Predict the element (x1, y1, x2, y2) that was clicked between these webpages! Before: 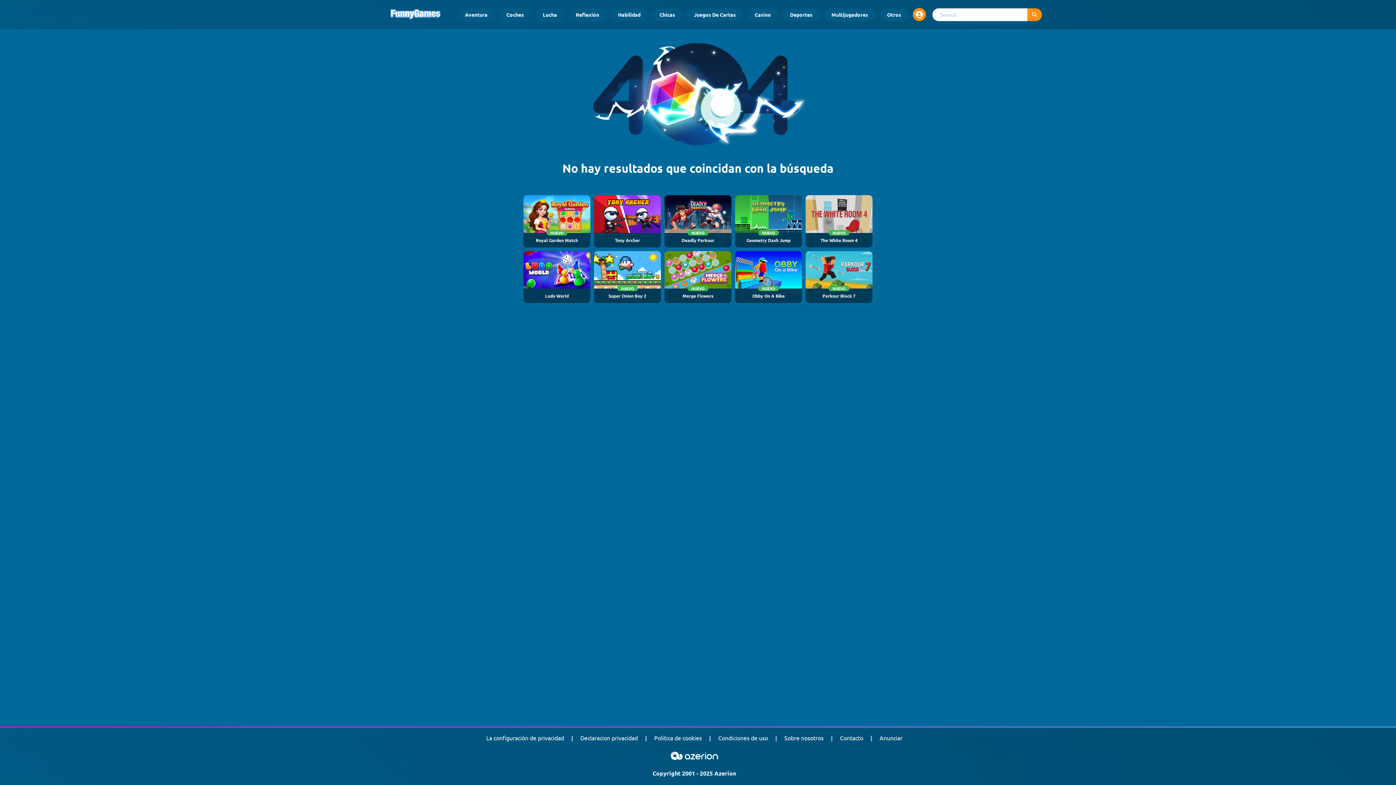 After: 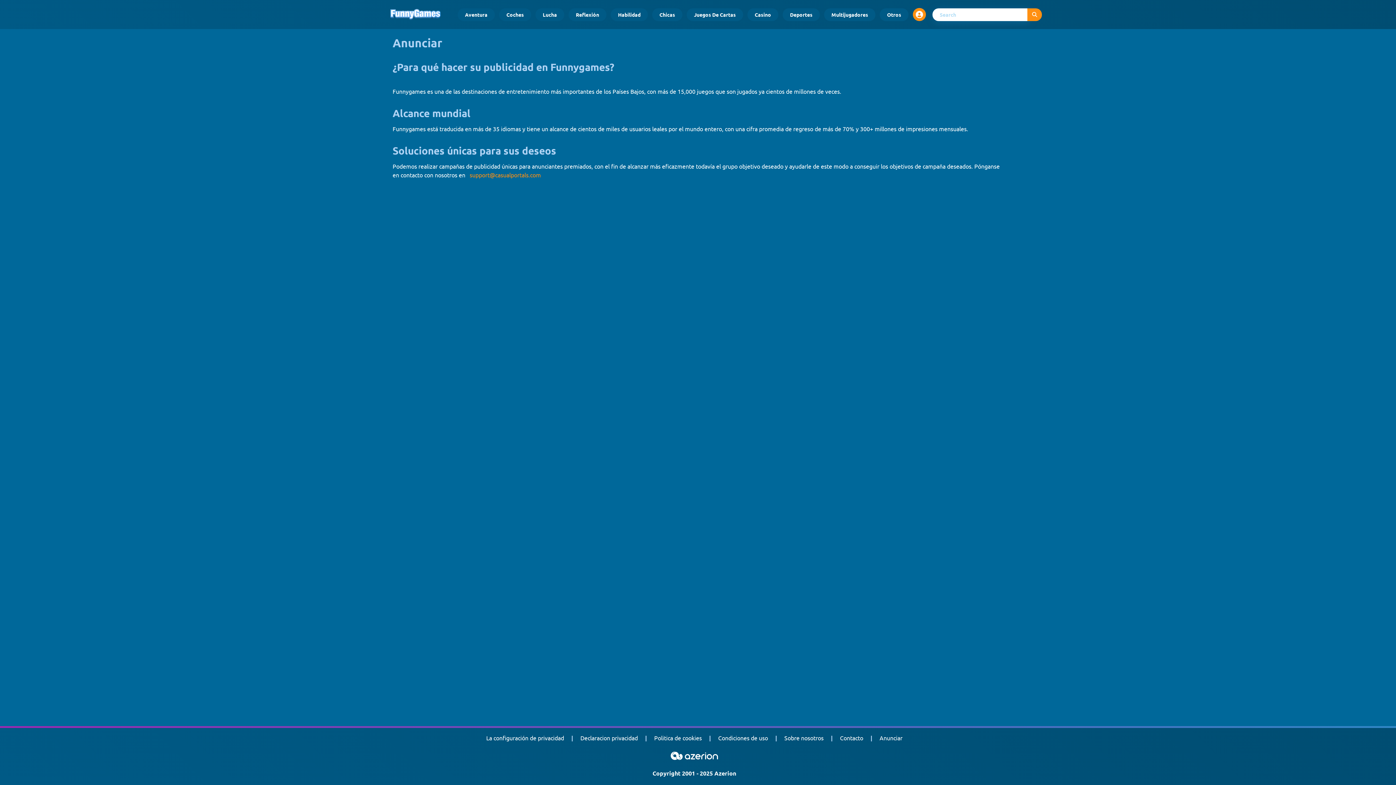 Action: bbox: (879, 733, 902, 742) label: Anunciar